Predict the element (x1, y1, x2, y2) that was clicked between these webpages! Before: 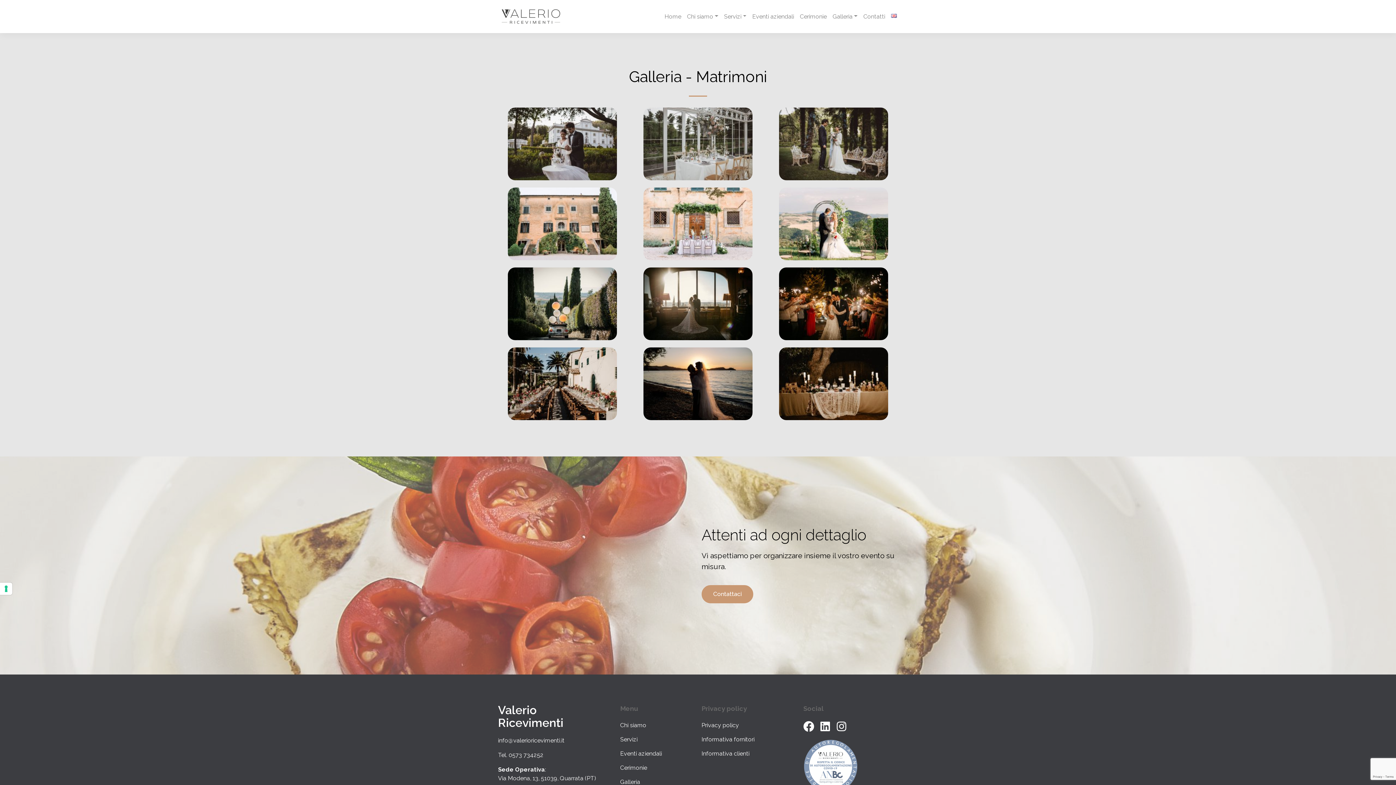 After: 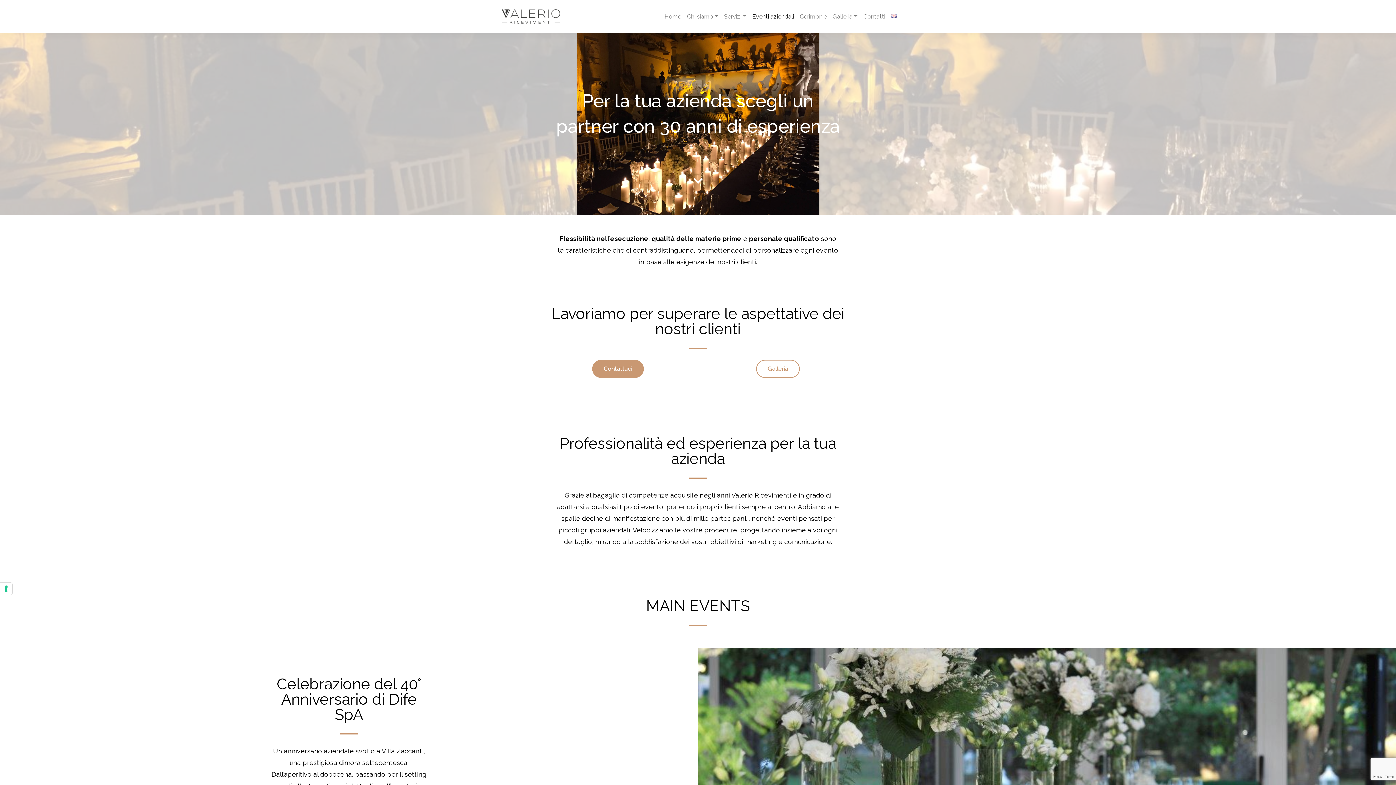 Action: bbox: (620, 749, 694, 758) label: Eventi aziendali